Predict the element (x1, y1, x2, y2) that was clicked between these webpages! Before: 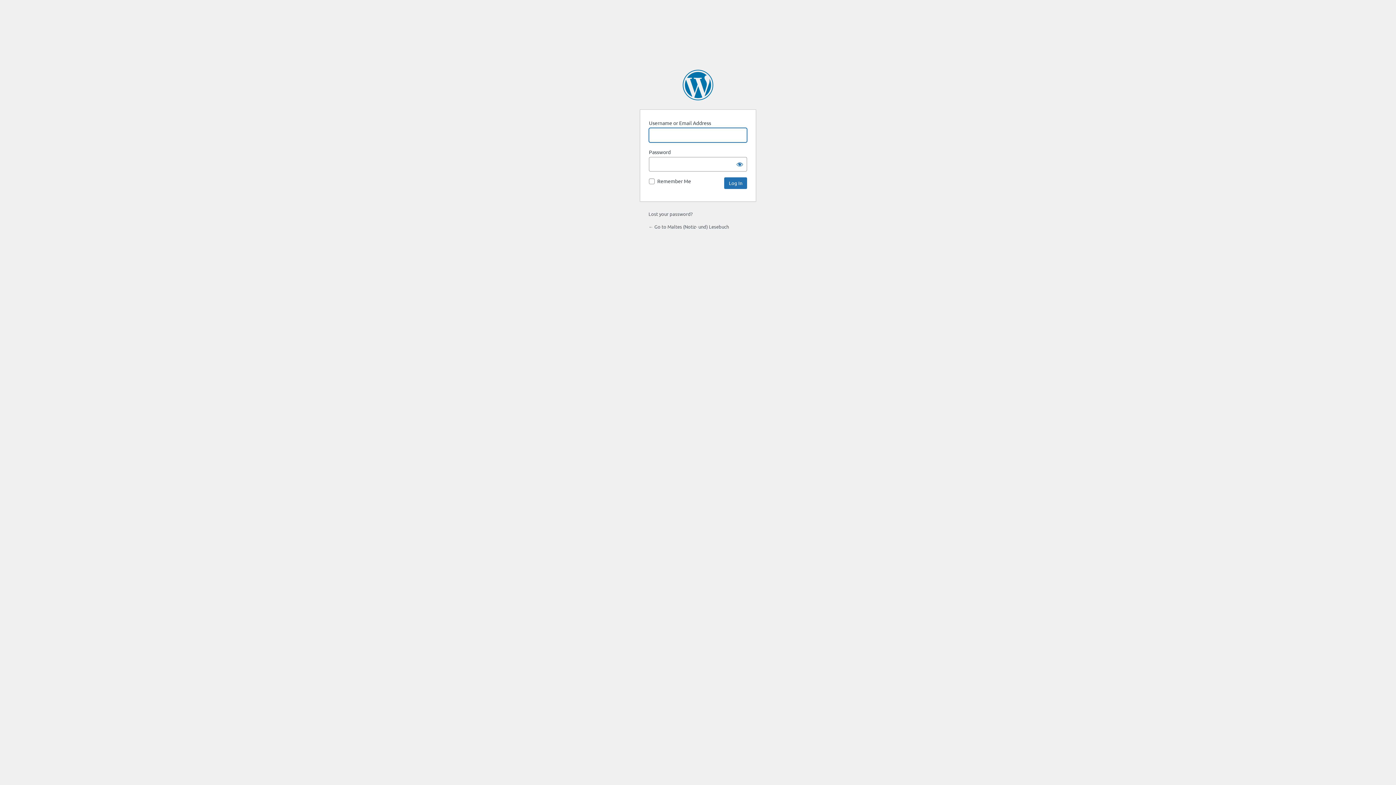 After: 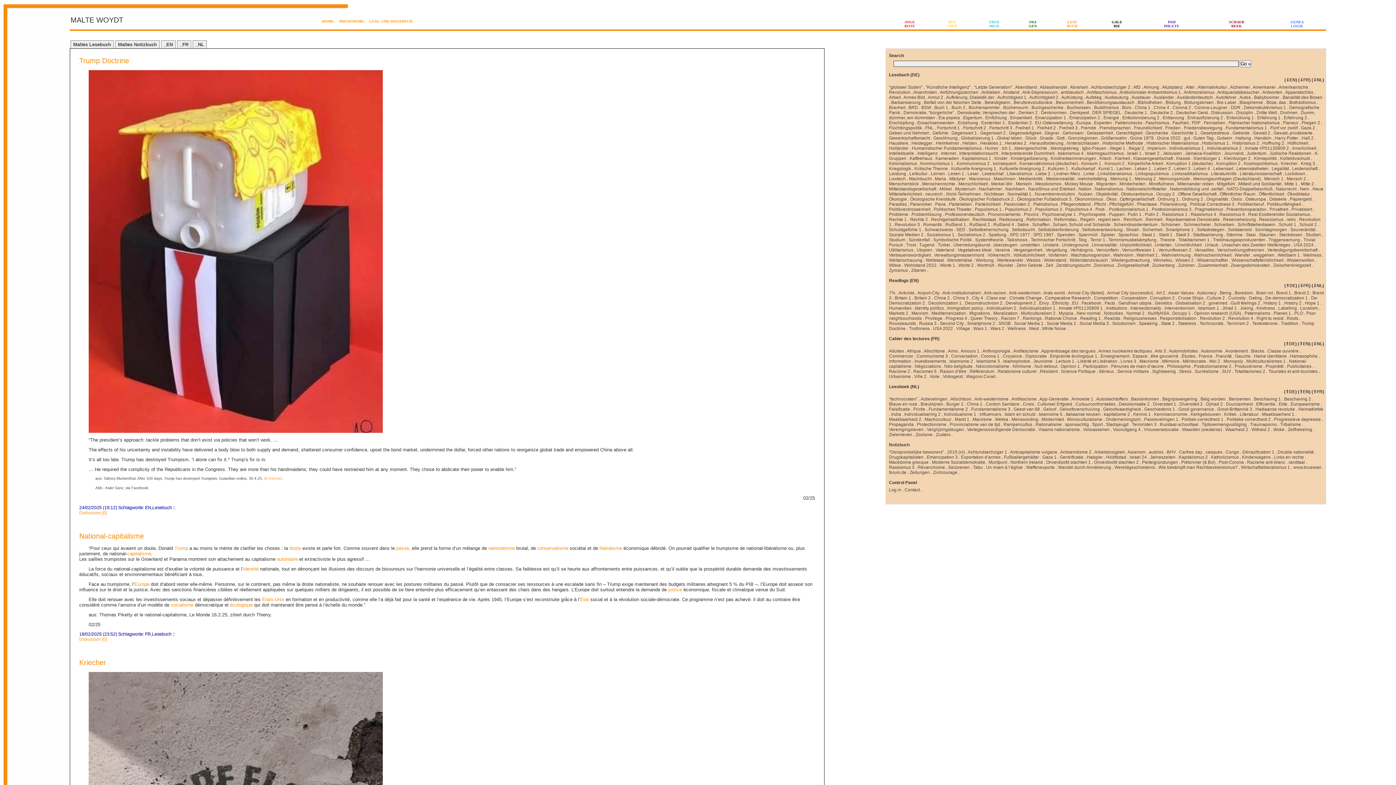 Action: bbox: (648, 223, 729, 229) label: ← Go to Maltes (Notiz- und) Lesebuch